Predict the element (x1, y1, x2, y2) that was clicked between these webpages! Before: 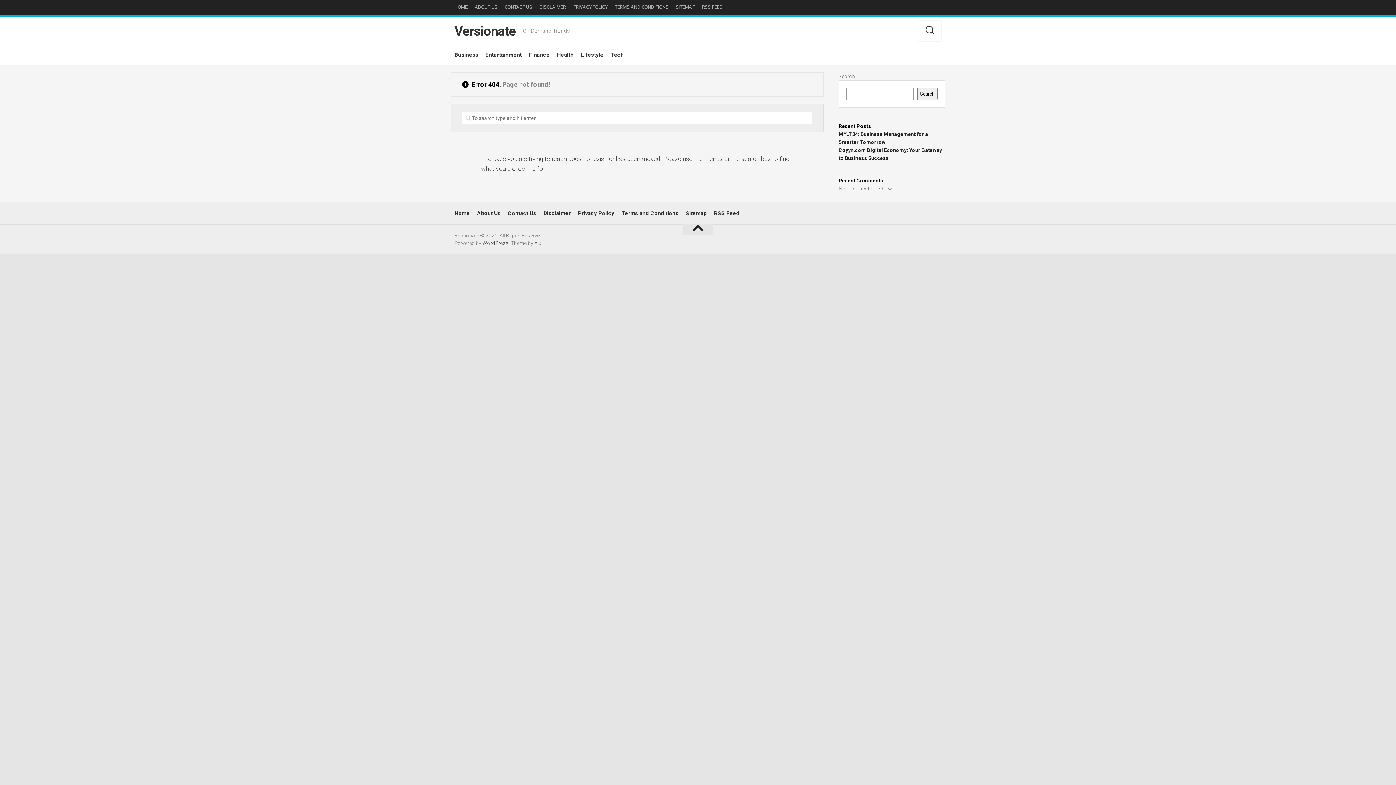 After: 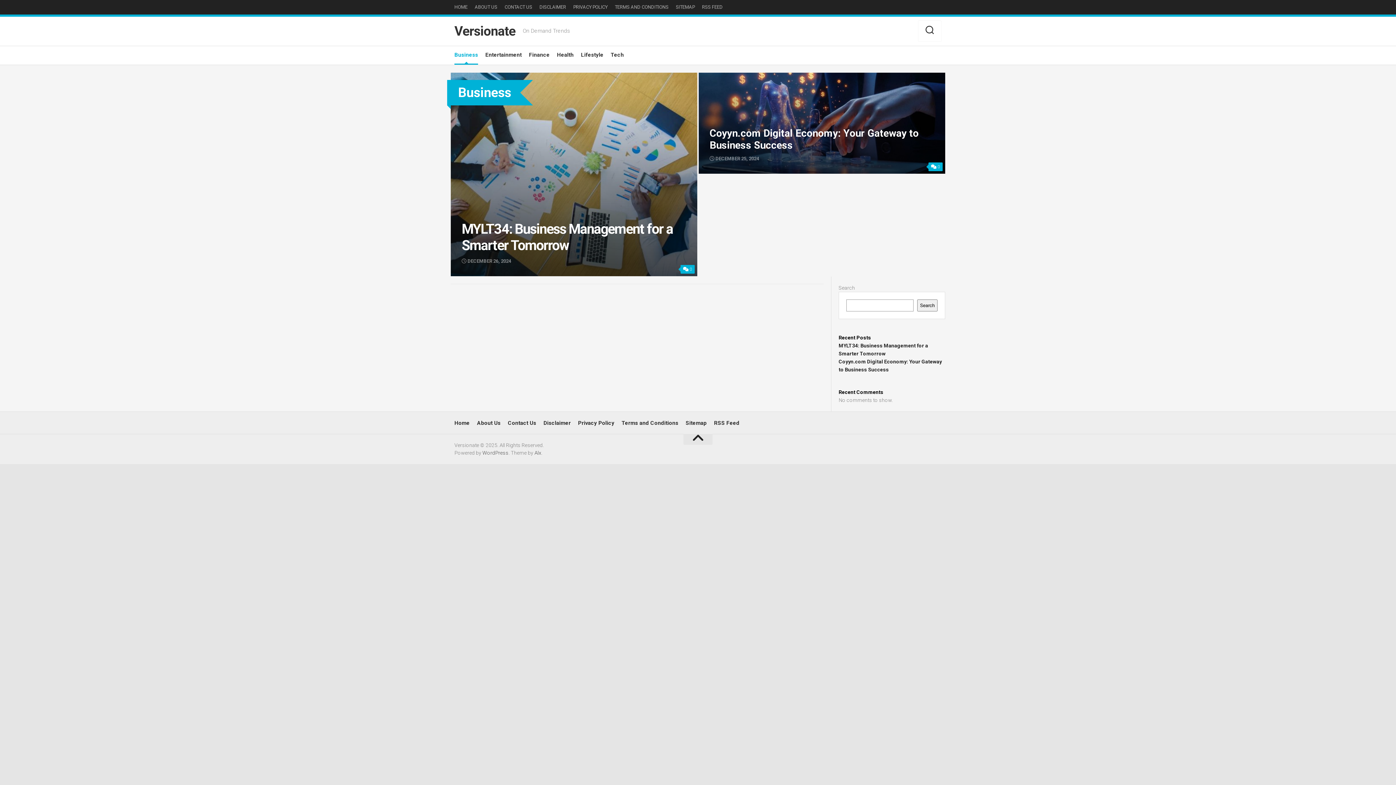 Action: bbox: (454, 51, 478, 58) label: Business